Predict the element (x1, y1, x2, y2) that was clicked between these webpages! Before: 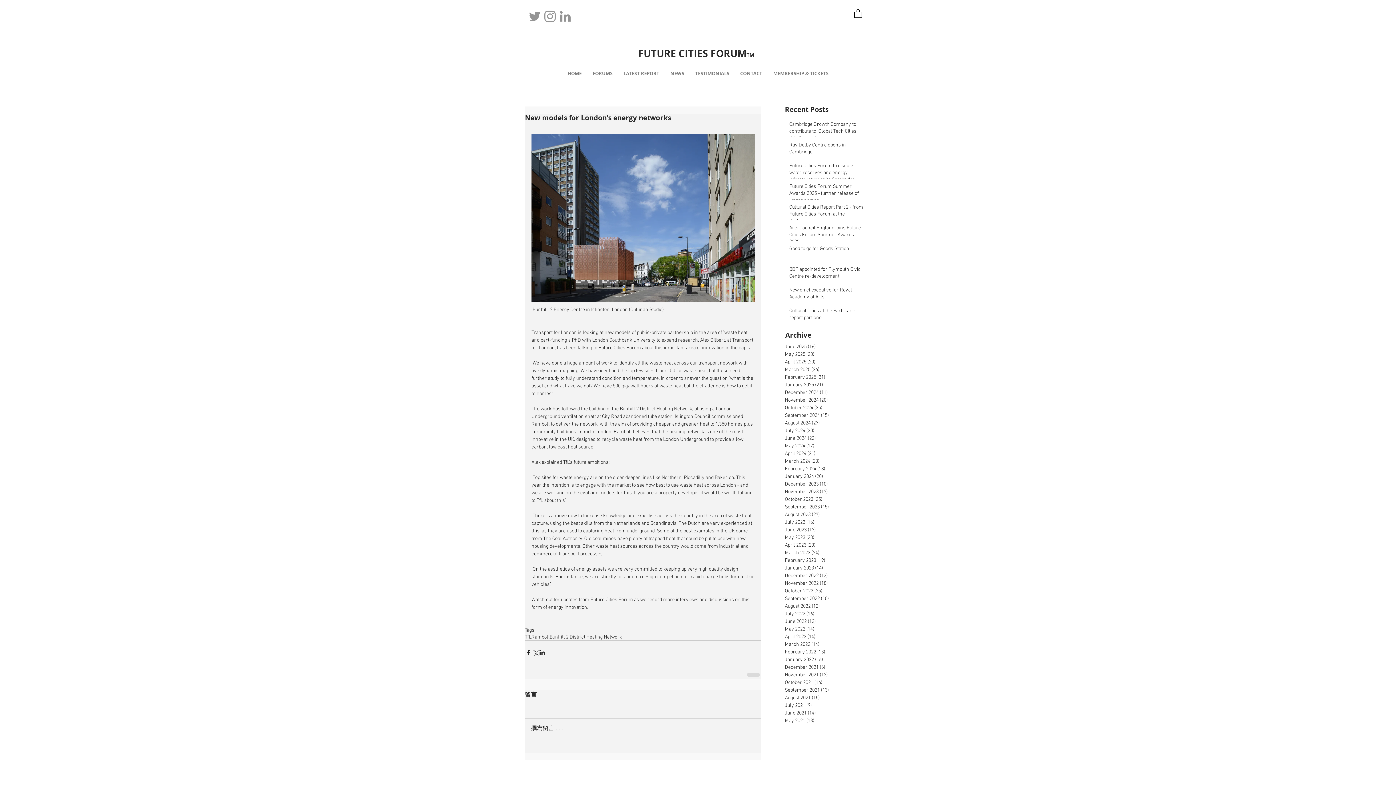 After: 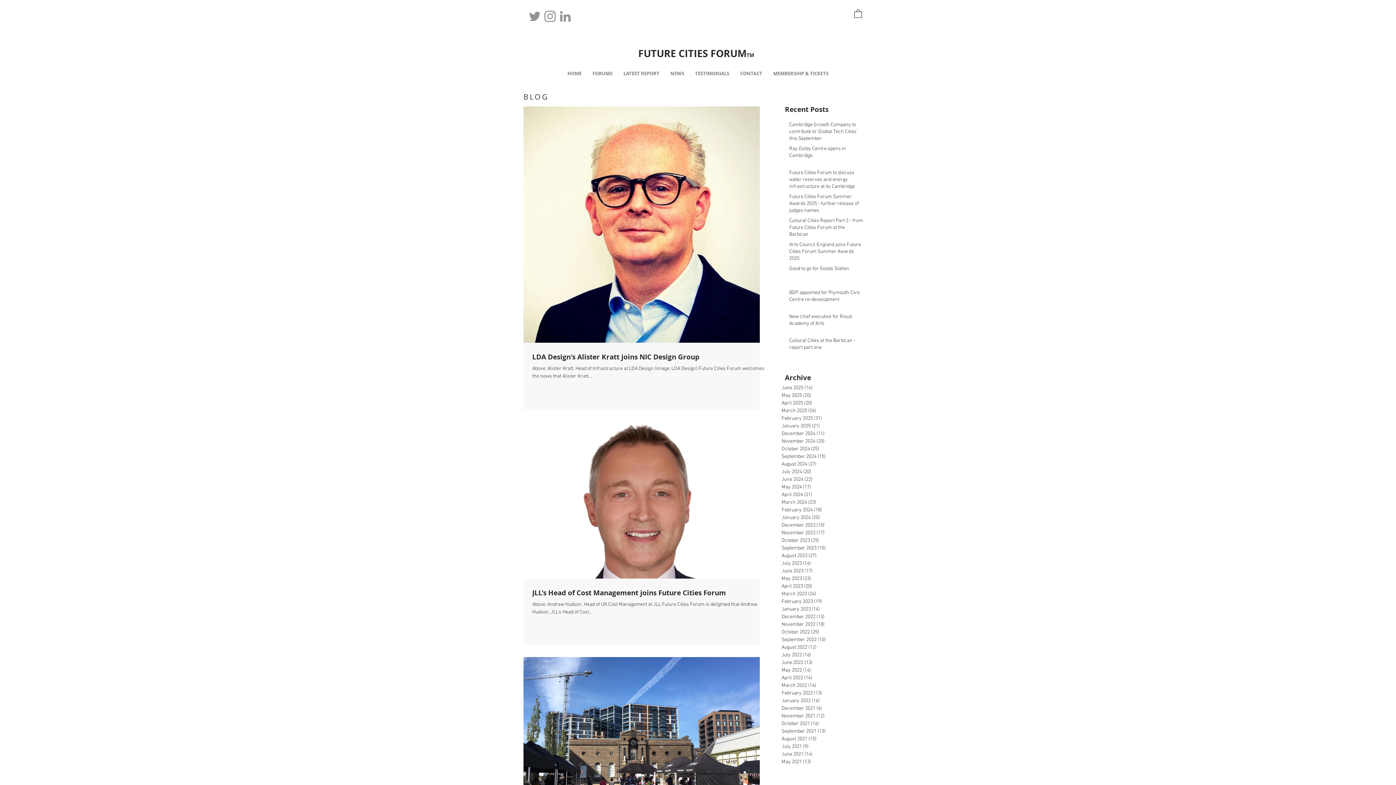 Action: bbox: (785, 587, 861, 595) label: October 2022 (25)
25 posts